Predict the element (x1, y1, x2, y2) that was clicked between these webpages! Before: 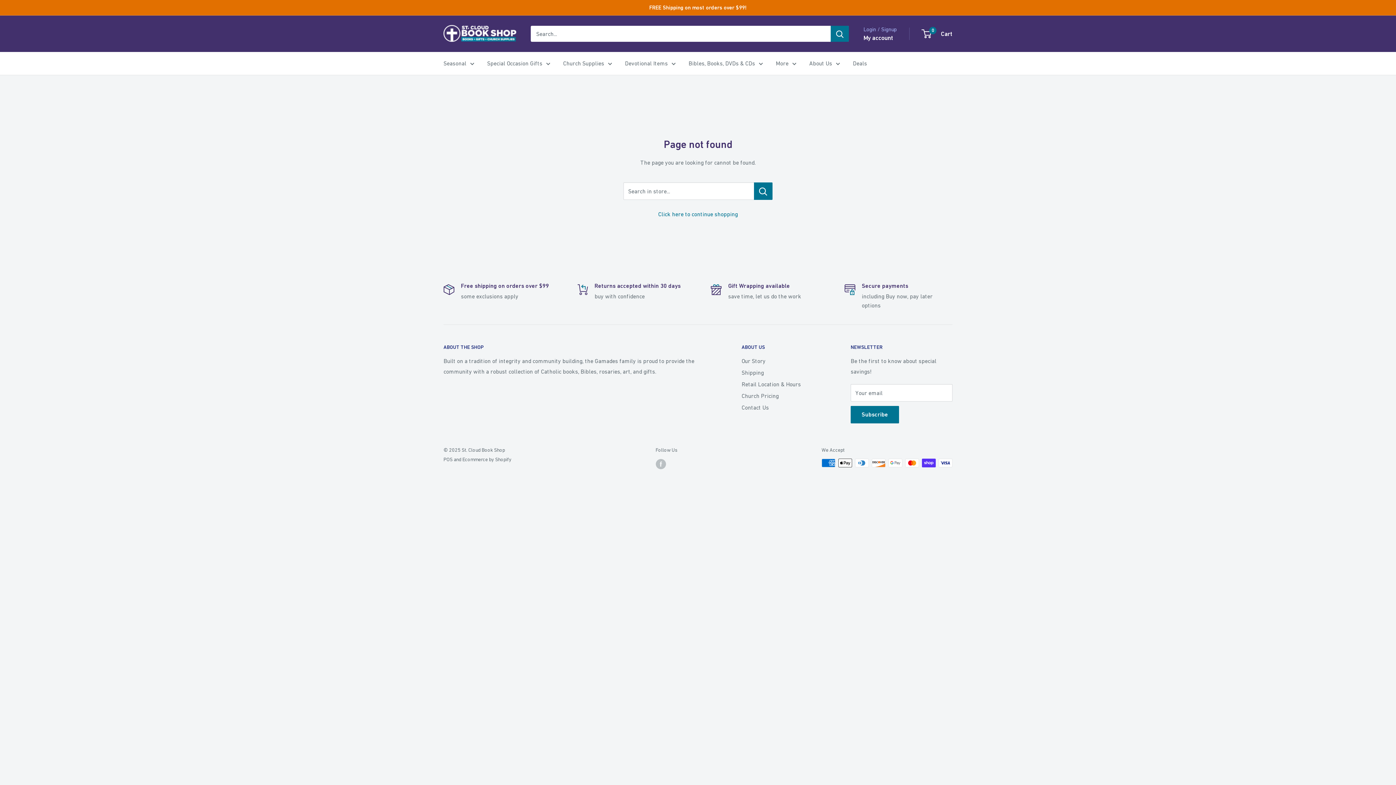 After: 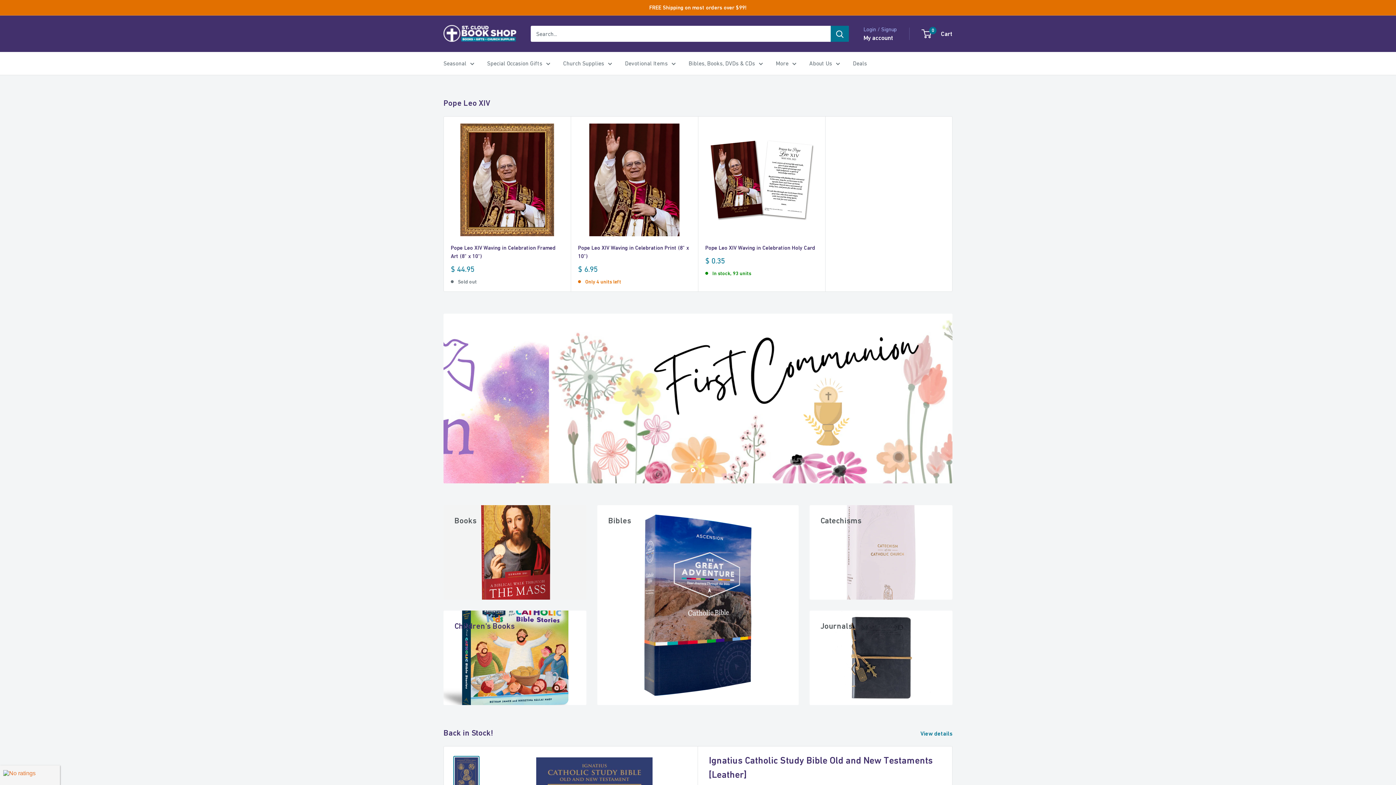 Action: label: Special Occasion Gifts bbox: (487, 58, 550, 68)